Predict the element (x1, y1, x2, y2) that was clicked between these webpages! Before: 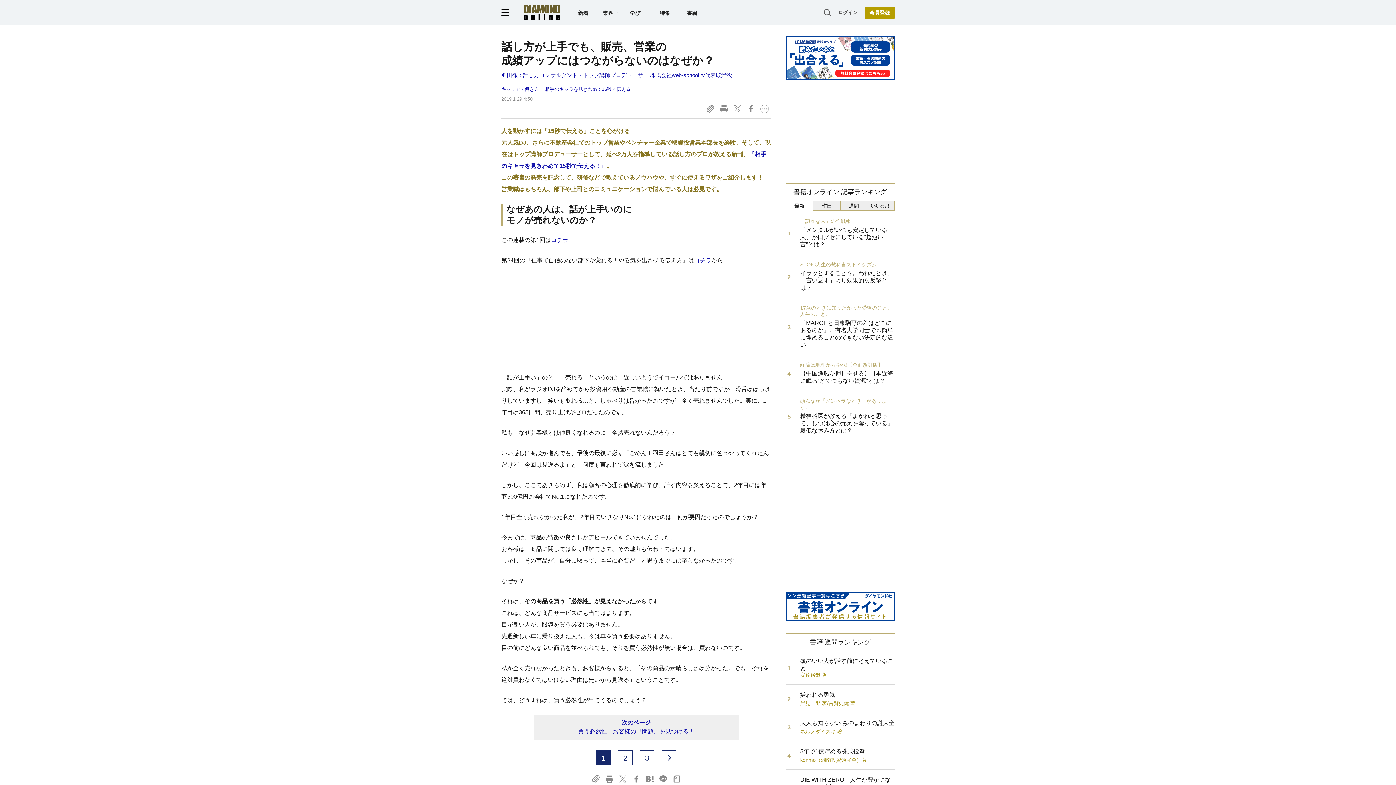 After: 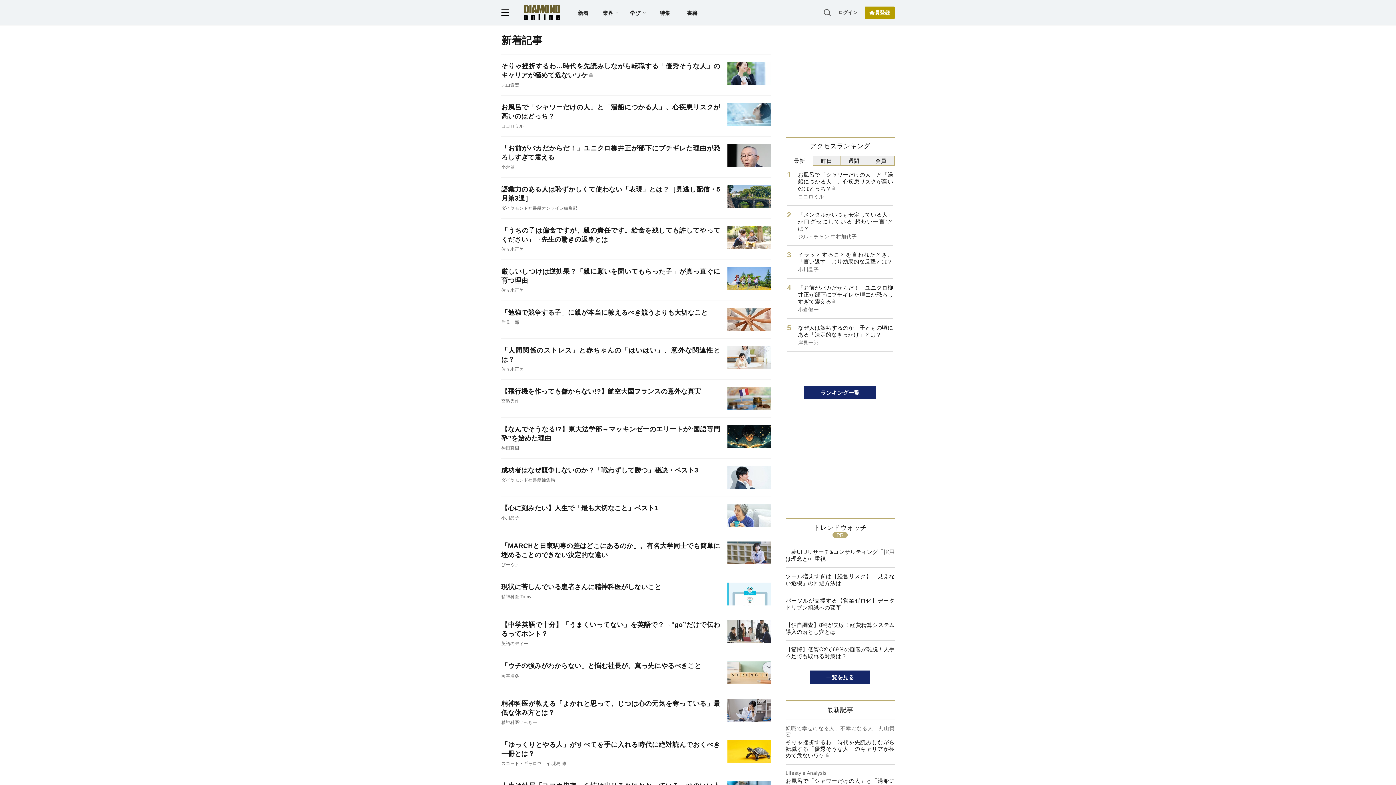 Action: bbox: (578, 10, 588, 15) label: 新着